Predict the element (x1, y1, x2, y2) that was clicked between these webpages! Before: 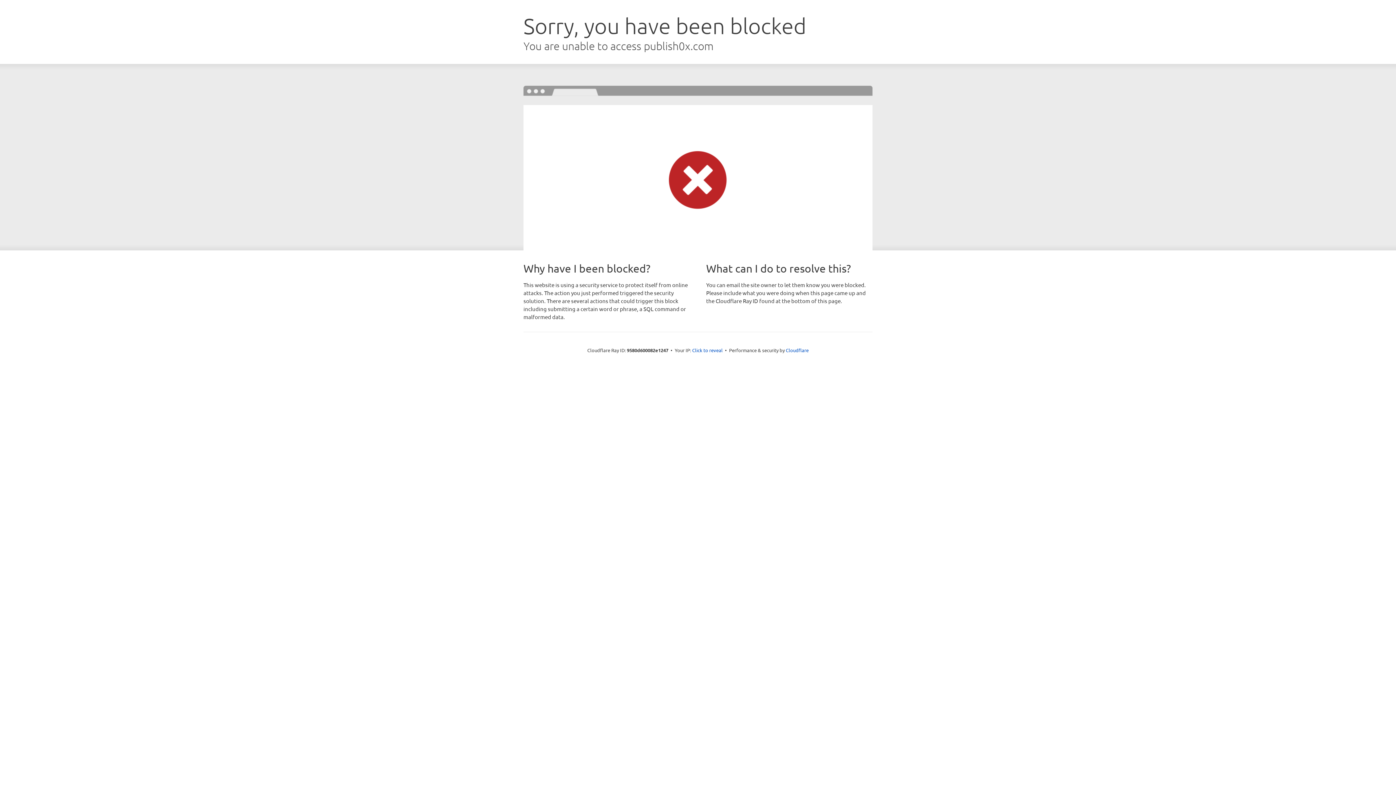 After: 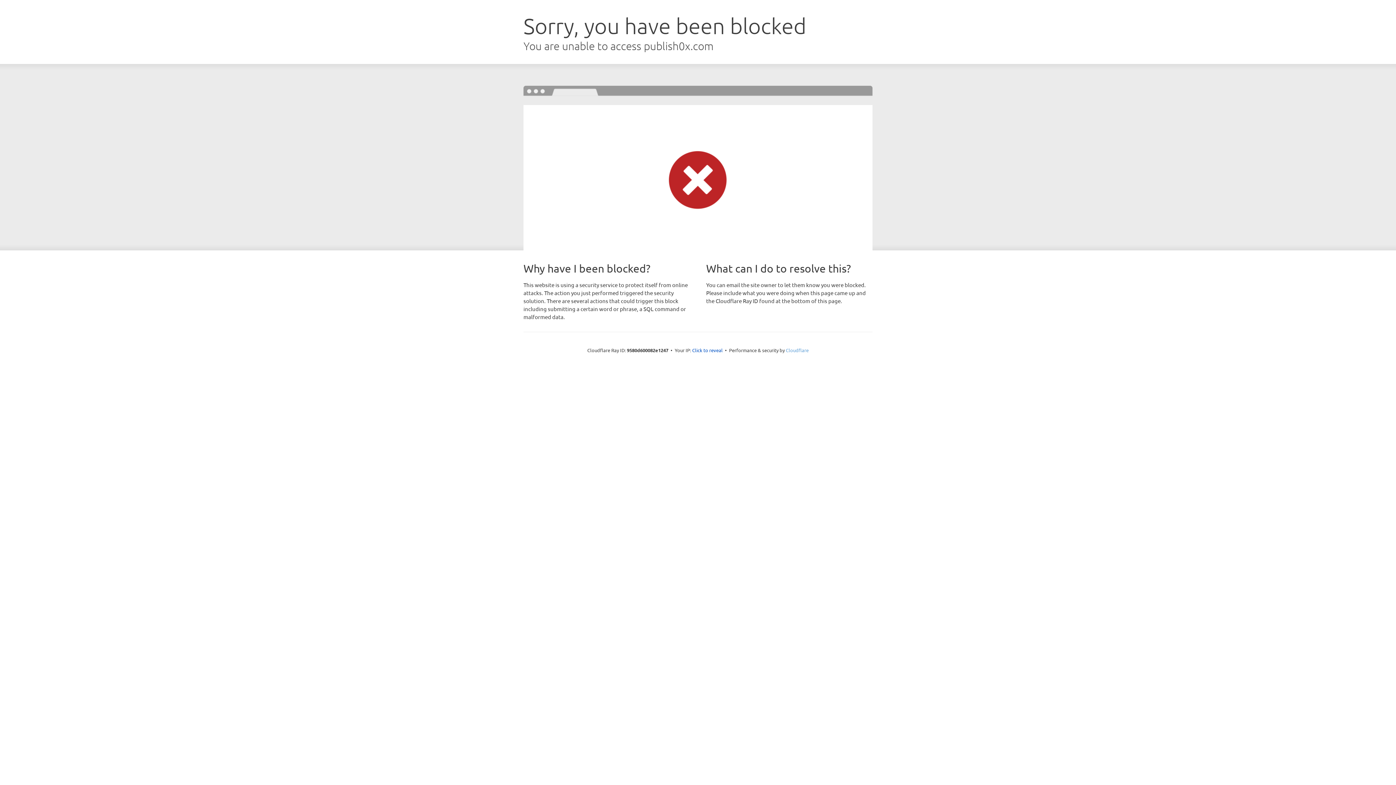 Action: label: Cloudflare bbox: (786, 347, 808, 353)